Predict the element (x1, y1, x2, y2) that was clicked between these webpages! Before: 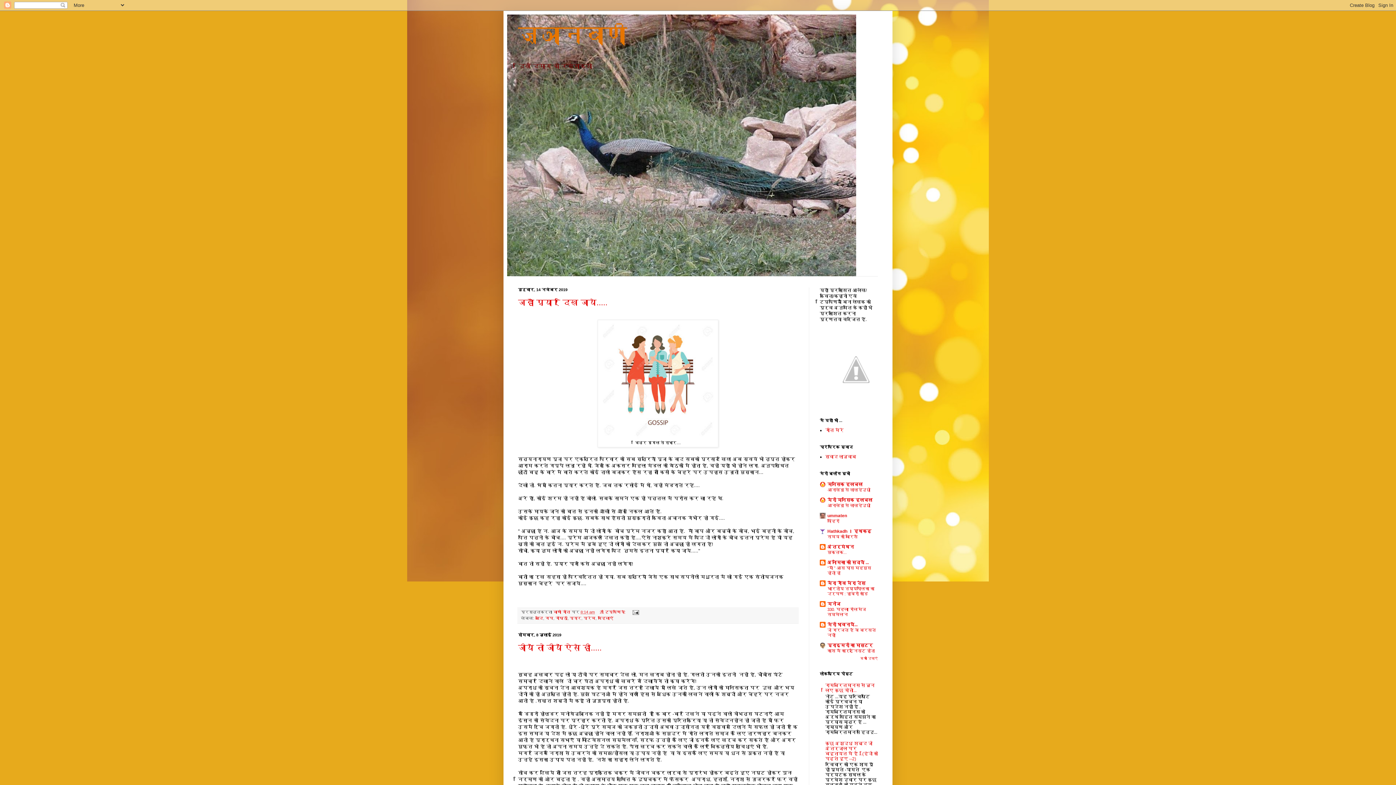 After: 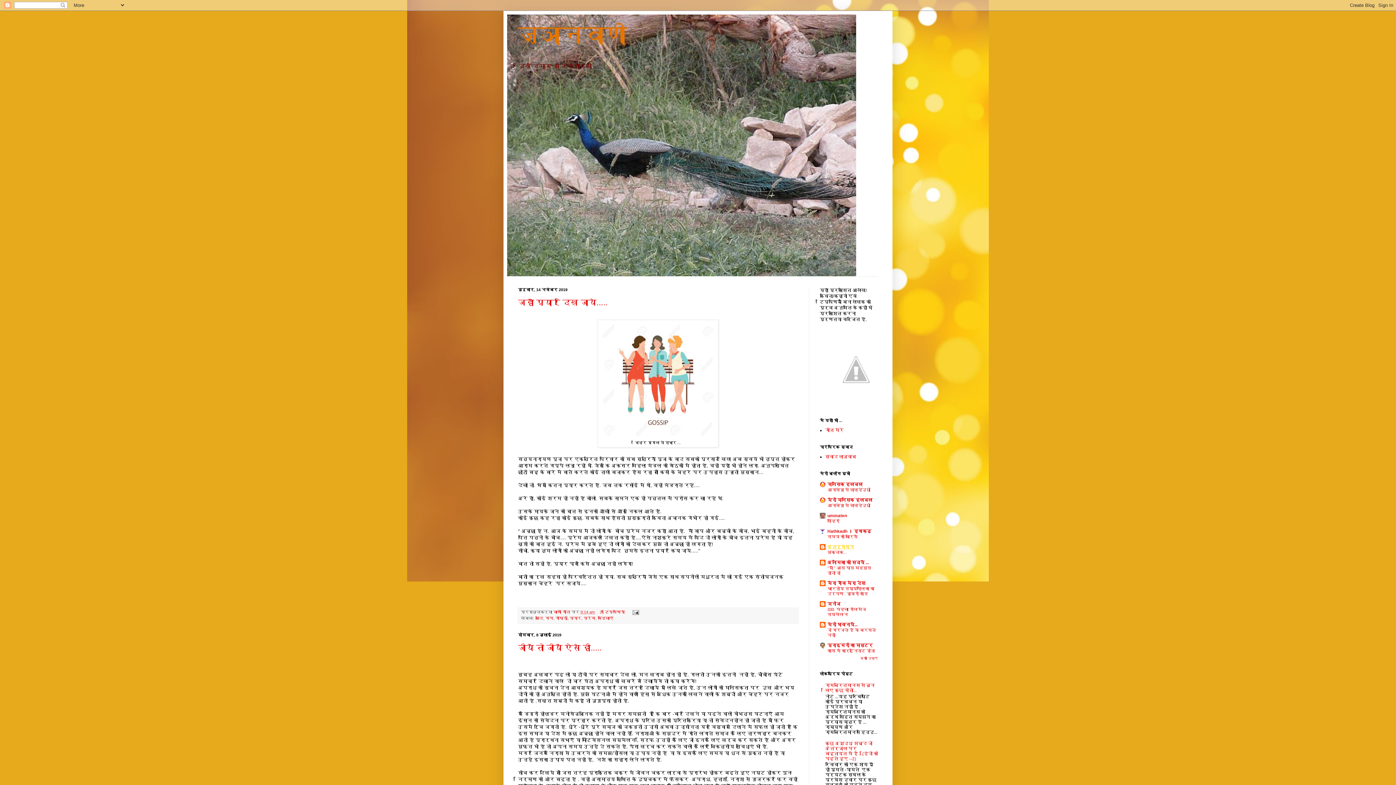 Action: label: अंतर्मंथन bbox: (827, 544, 854, 549)